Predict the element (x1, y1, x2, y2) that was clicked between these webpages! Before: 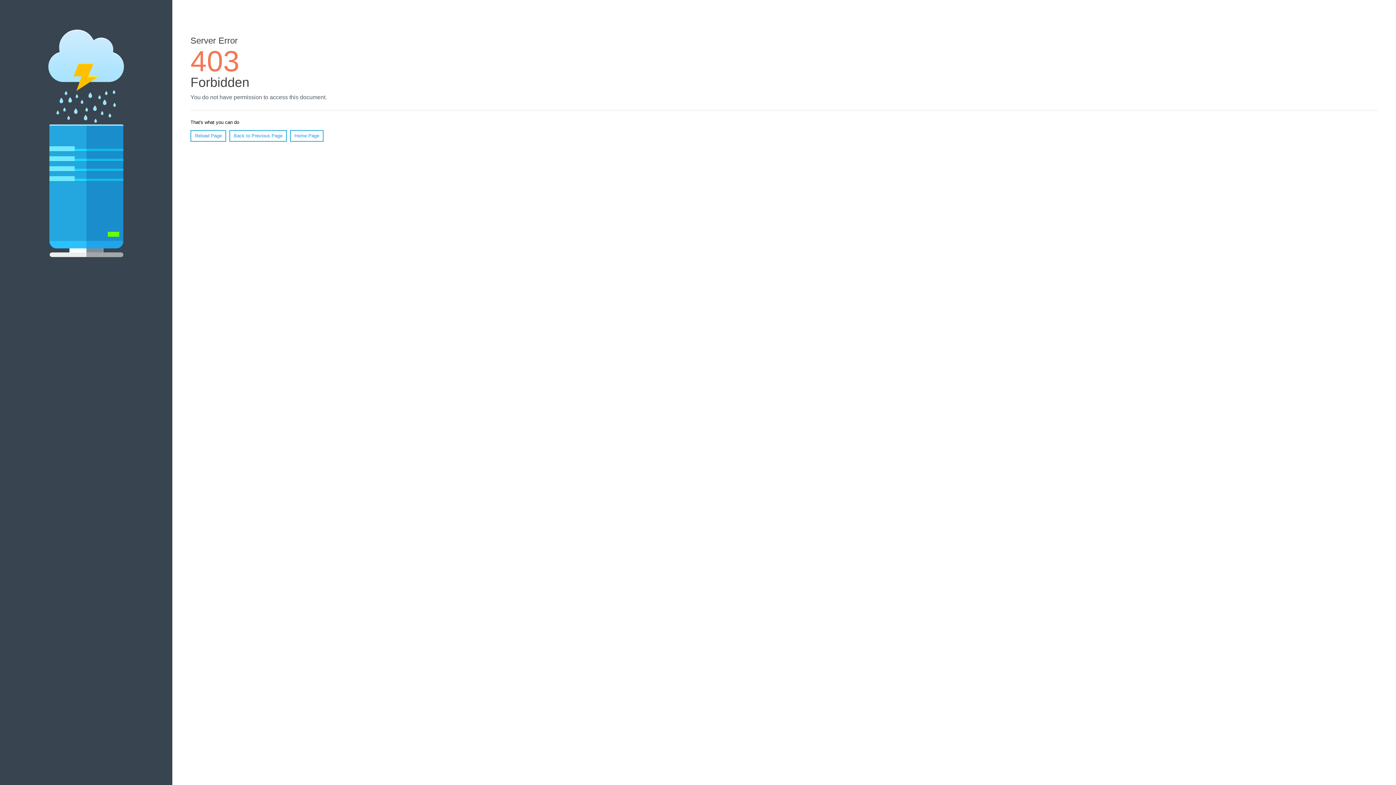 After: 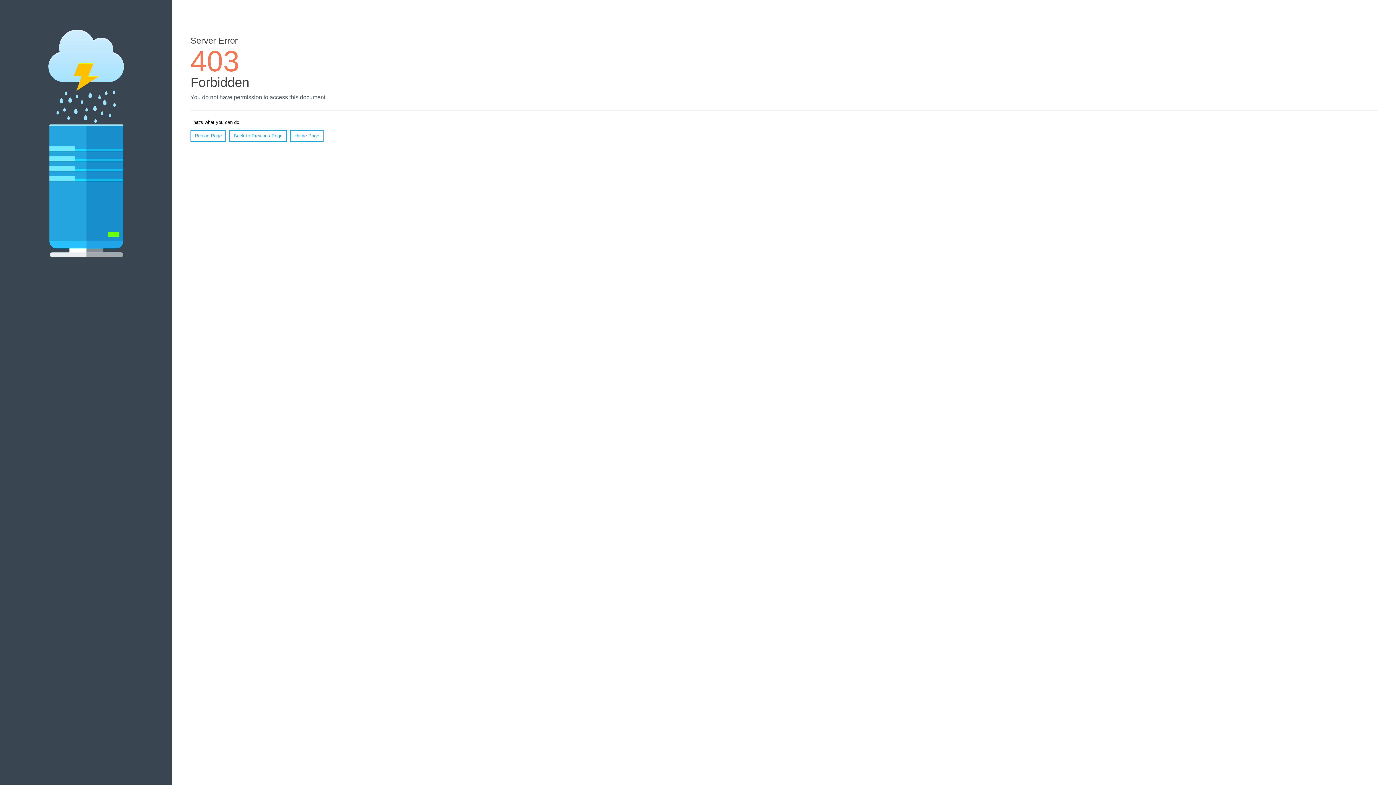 Action: label: Home Page bbox: (290, 130, 323, 141)